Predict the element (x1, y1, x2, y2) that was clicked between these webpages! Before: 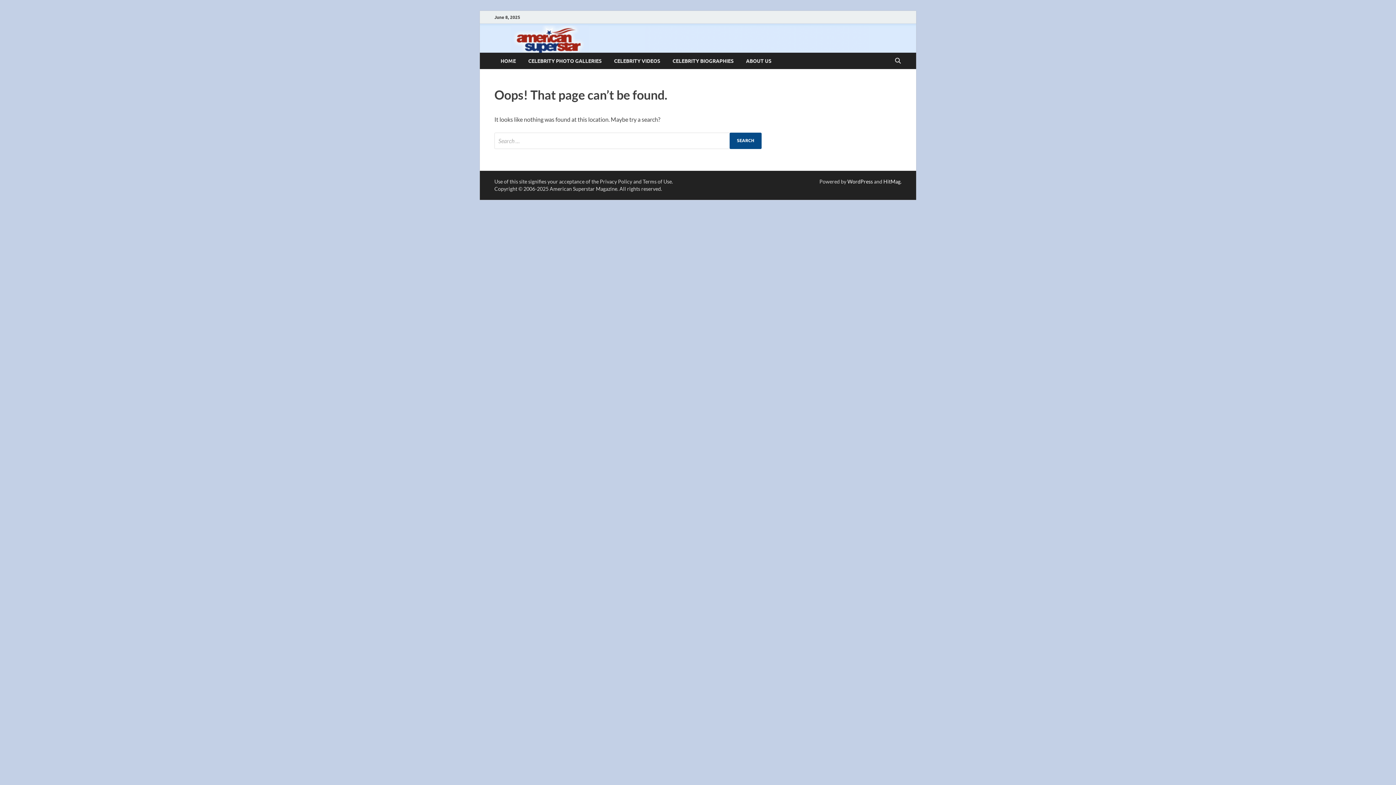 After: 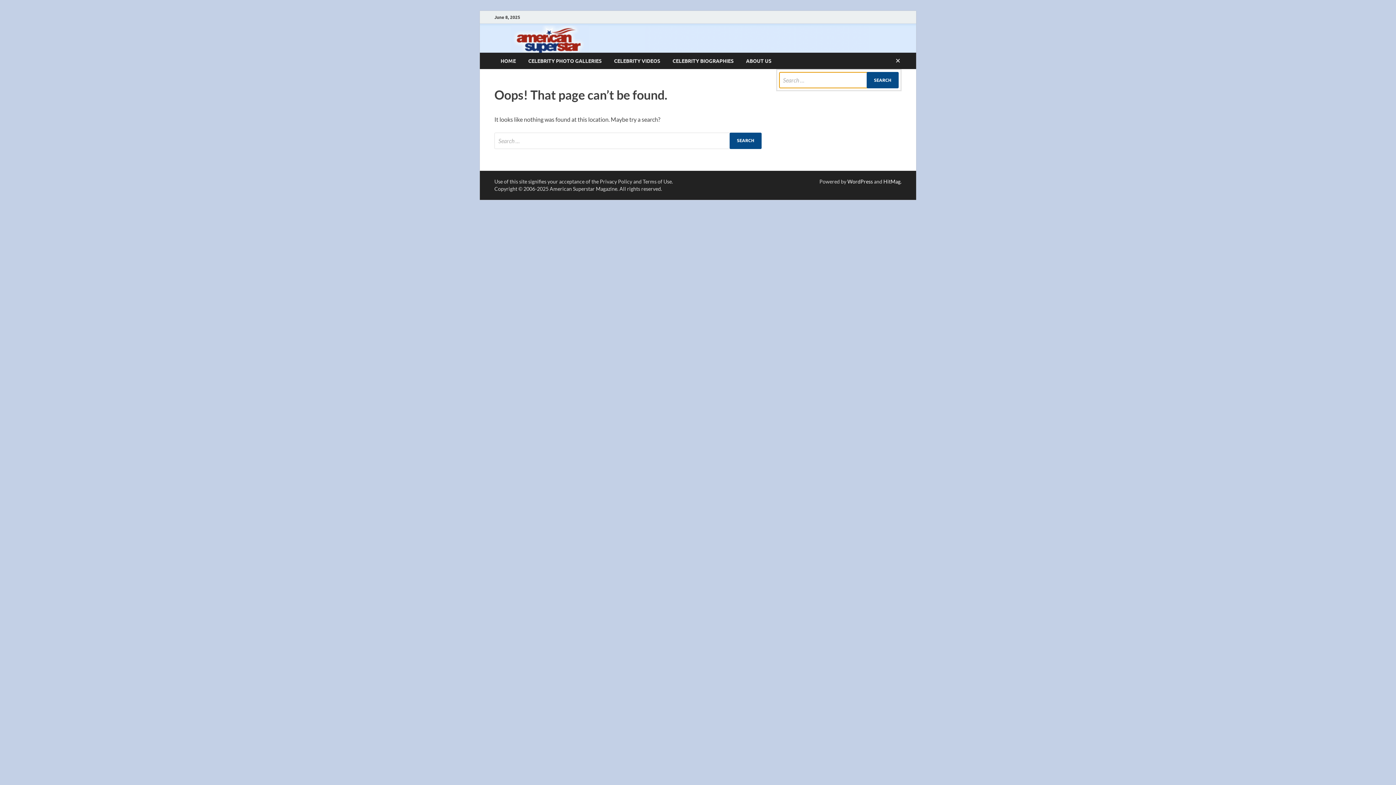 Action: label: Open search bbox: (892, 52, 903, 69)